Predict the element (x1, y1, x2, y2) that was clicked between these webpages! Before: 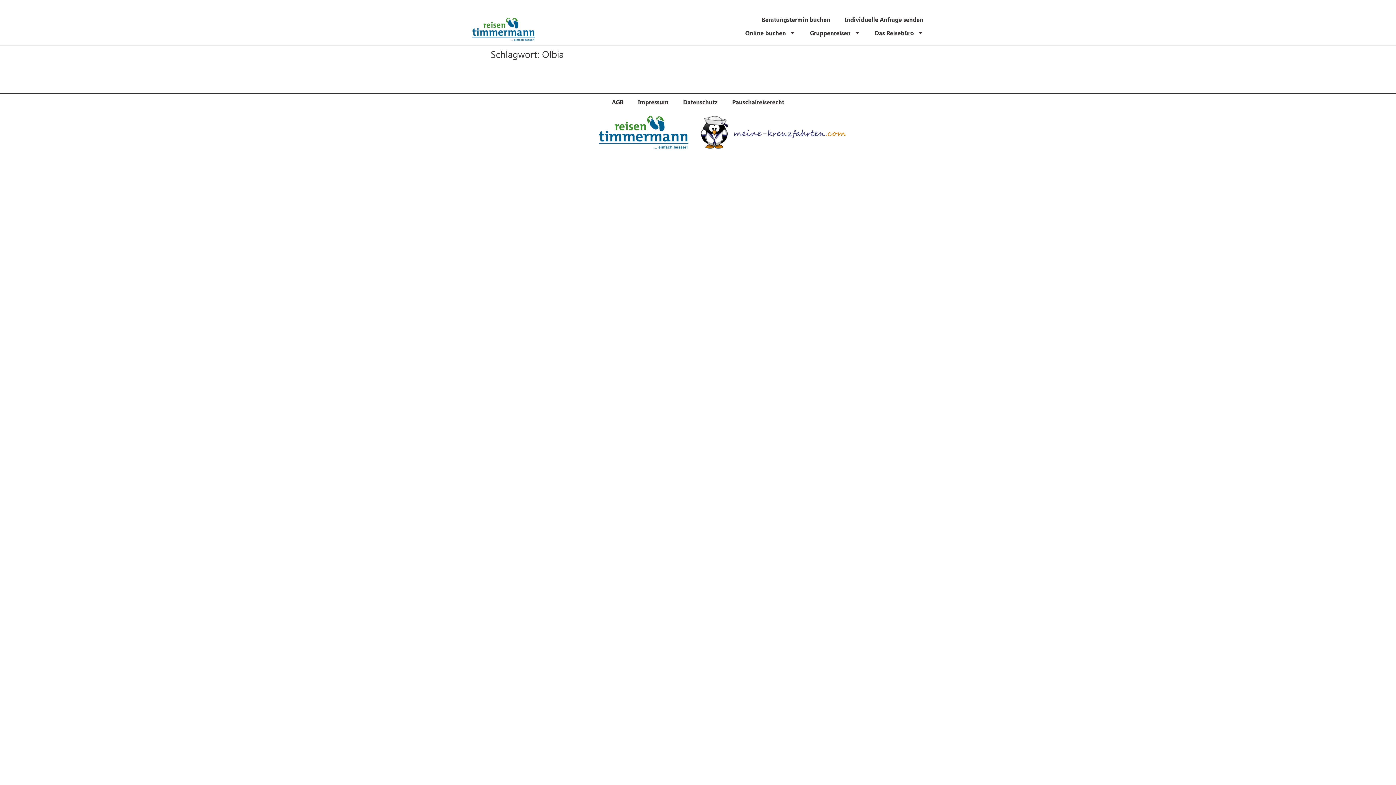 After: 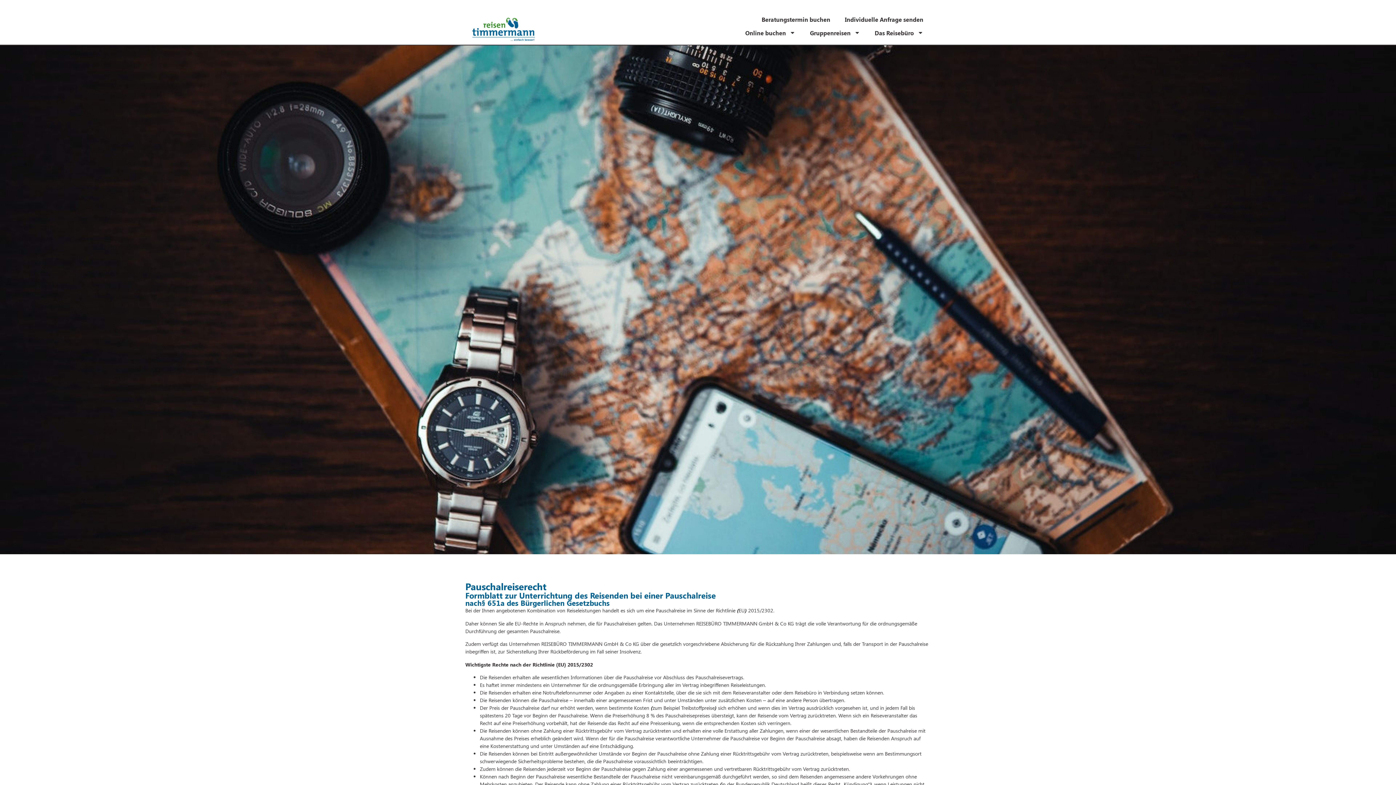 Action: label: Pauschalreiserecht bbox: (725, 93, 791, 110)